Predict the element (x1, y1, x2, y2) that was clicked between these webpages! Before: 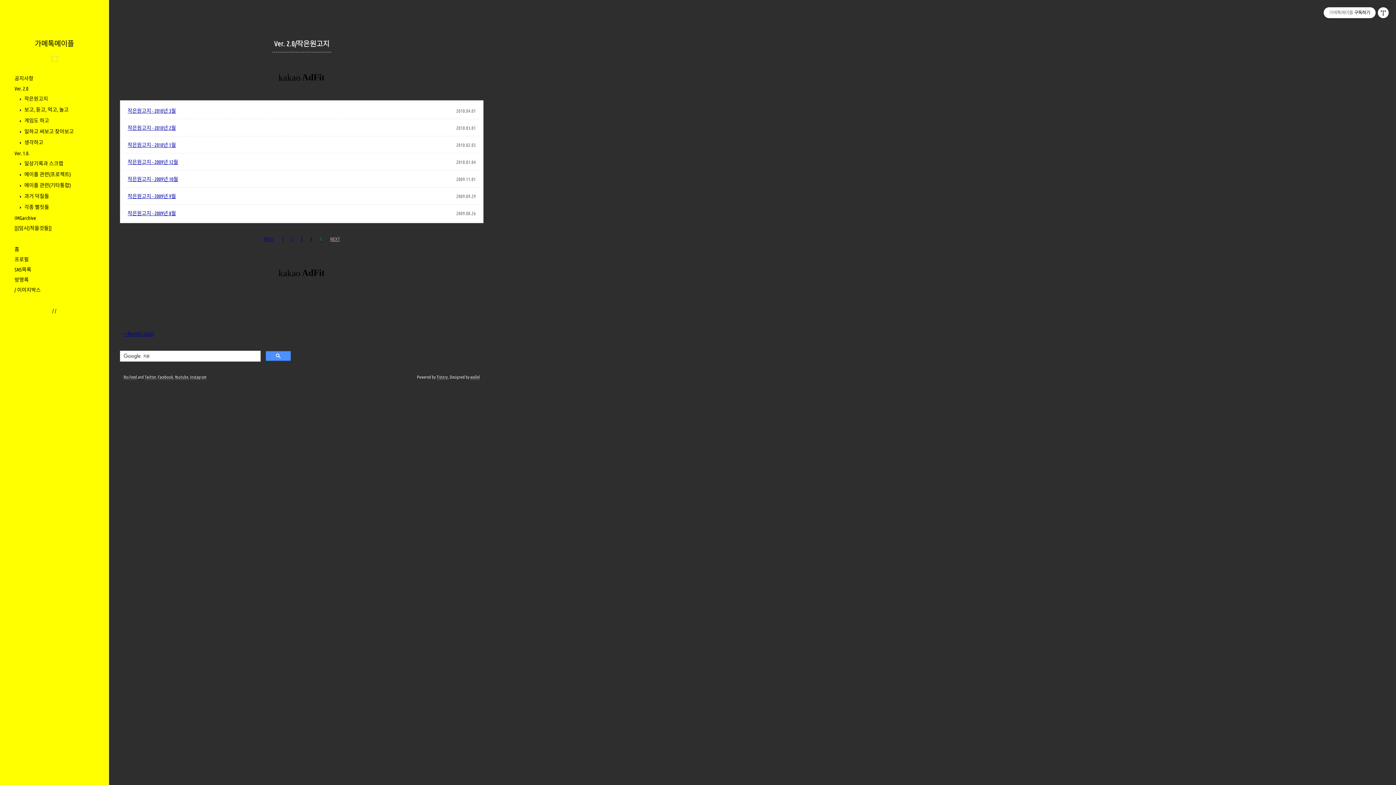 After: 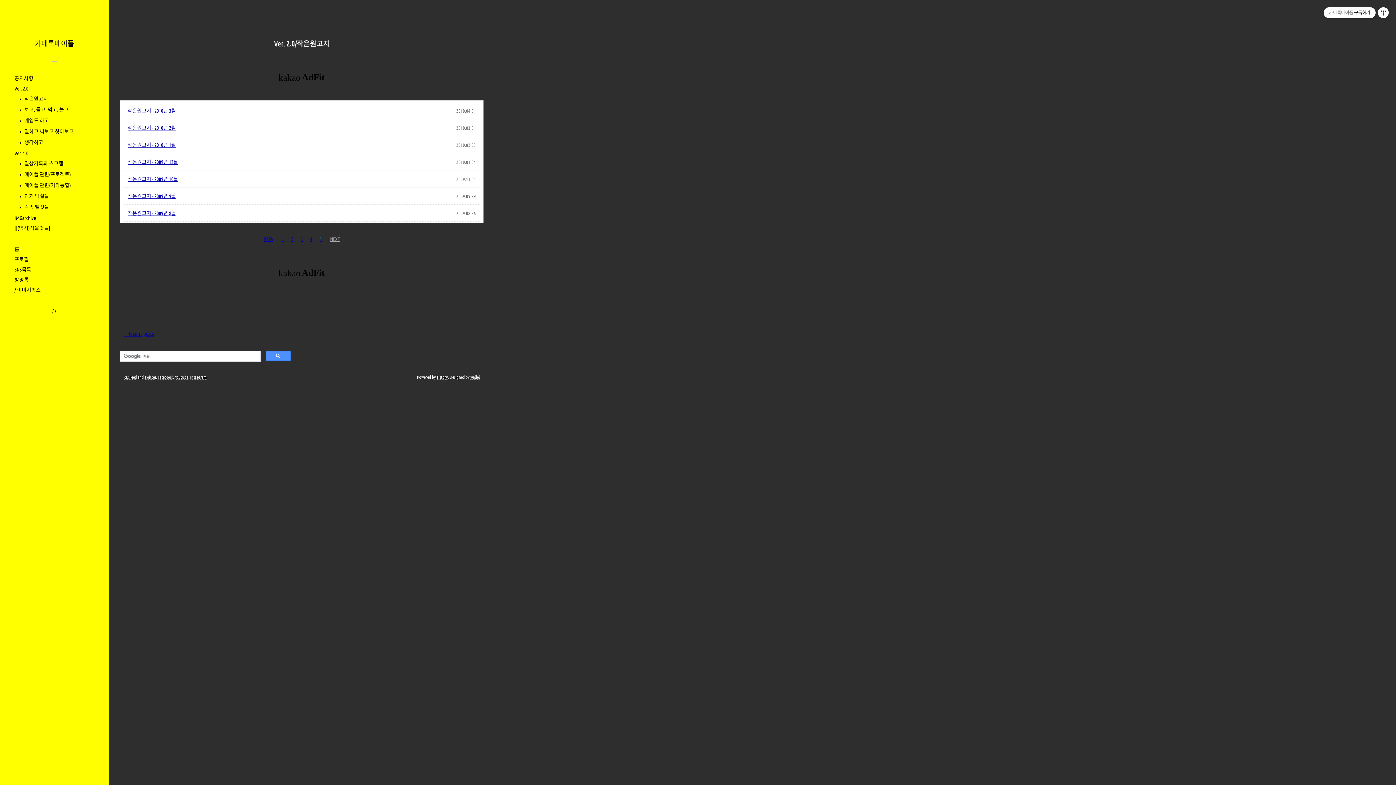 Action: bbox: (1324, 7, 1376, 18) label: 가메톡메이플구독하기